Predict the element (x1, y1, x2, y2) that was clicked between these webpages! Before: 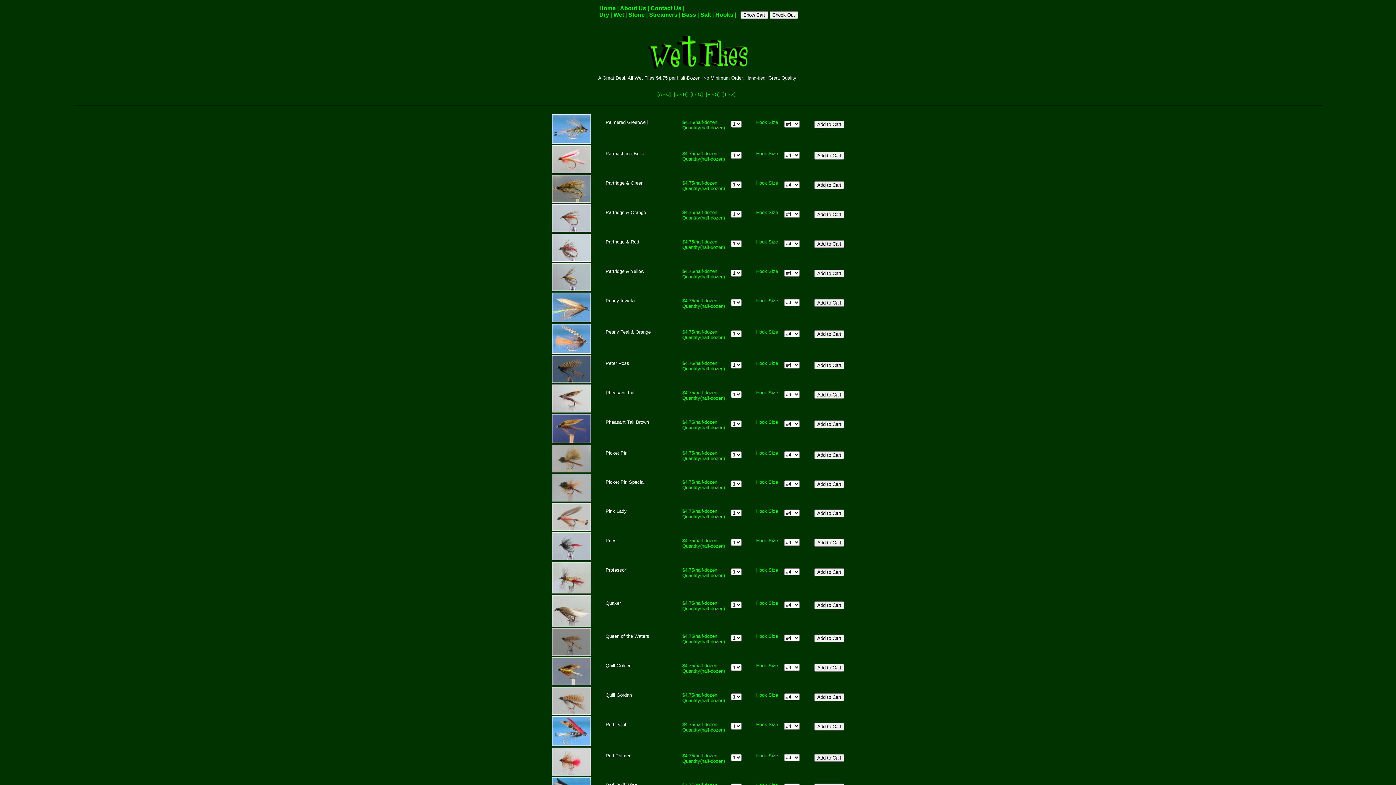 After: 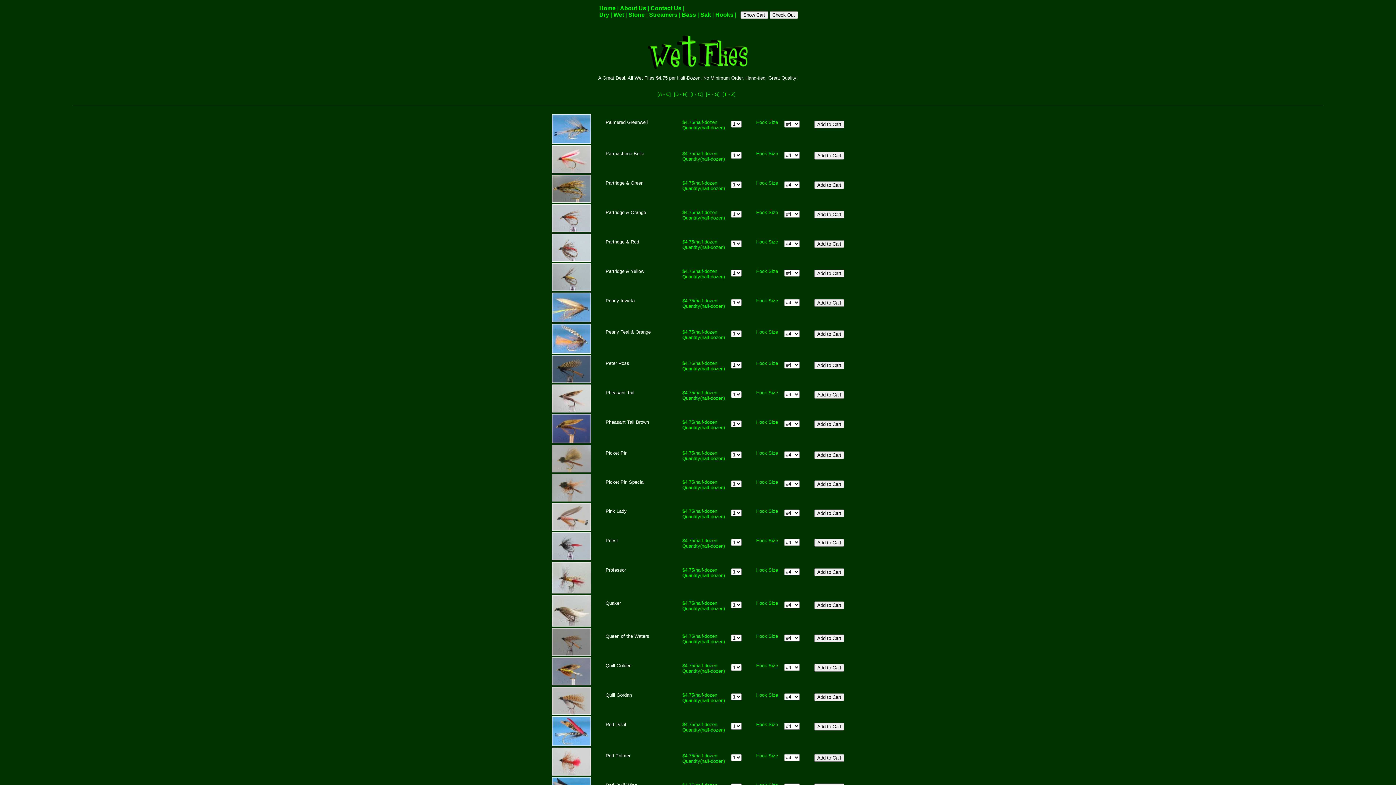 Action: bbox: (552, 168, 591, 174)